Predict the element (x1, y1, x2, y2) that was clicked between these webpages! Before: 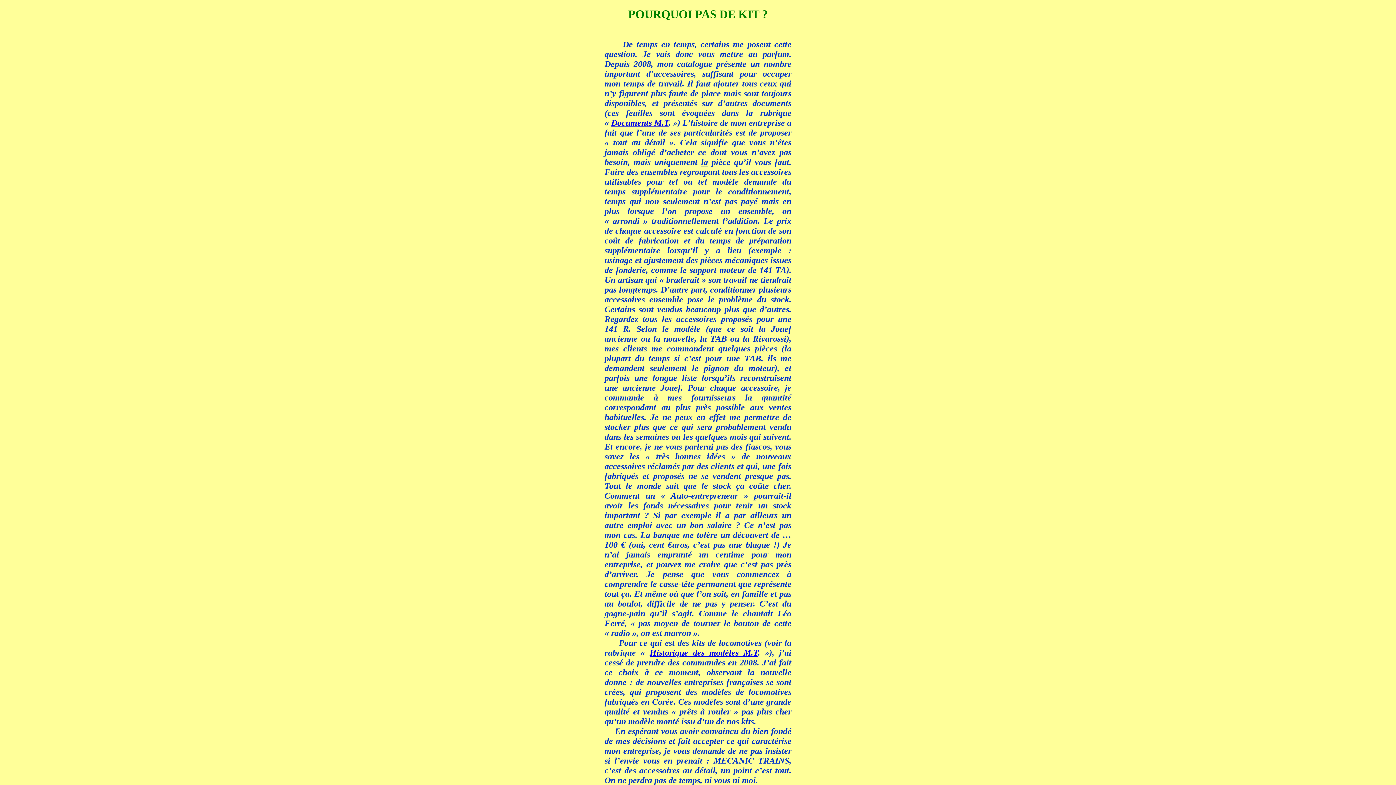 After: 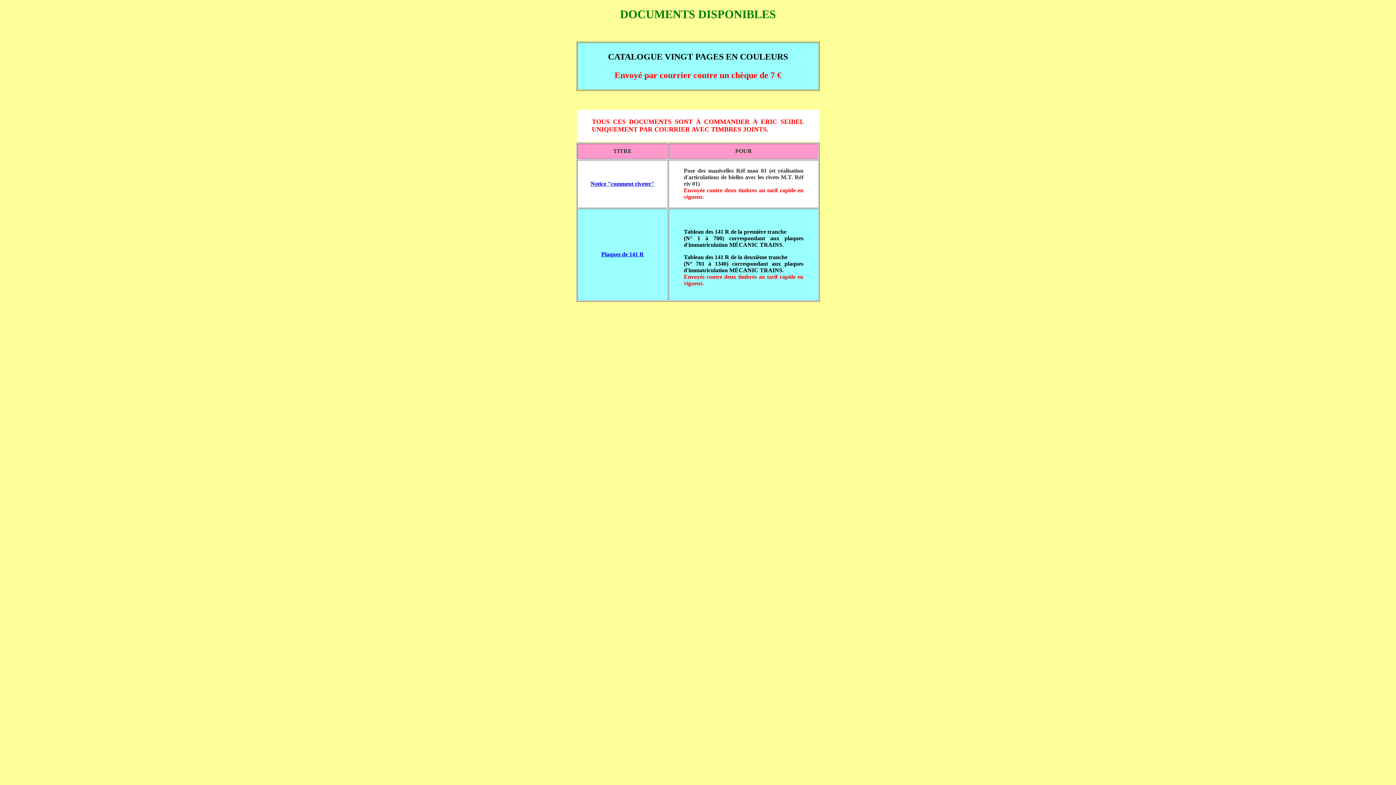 Action: bbox: (611, 118, 668, 127) label: Documents M.T